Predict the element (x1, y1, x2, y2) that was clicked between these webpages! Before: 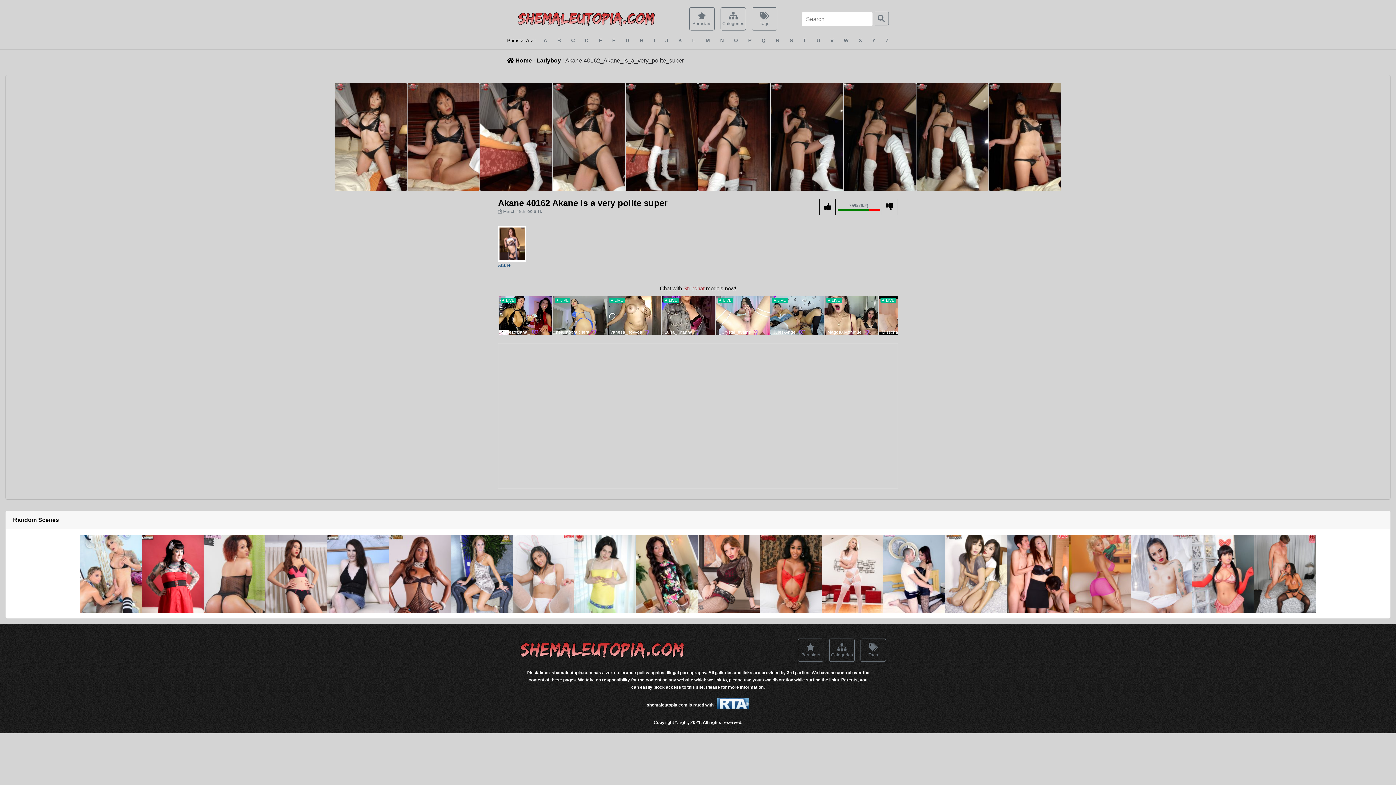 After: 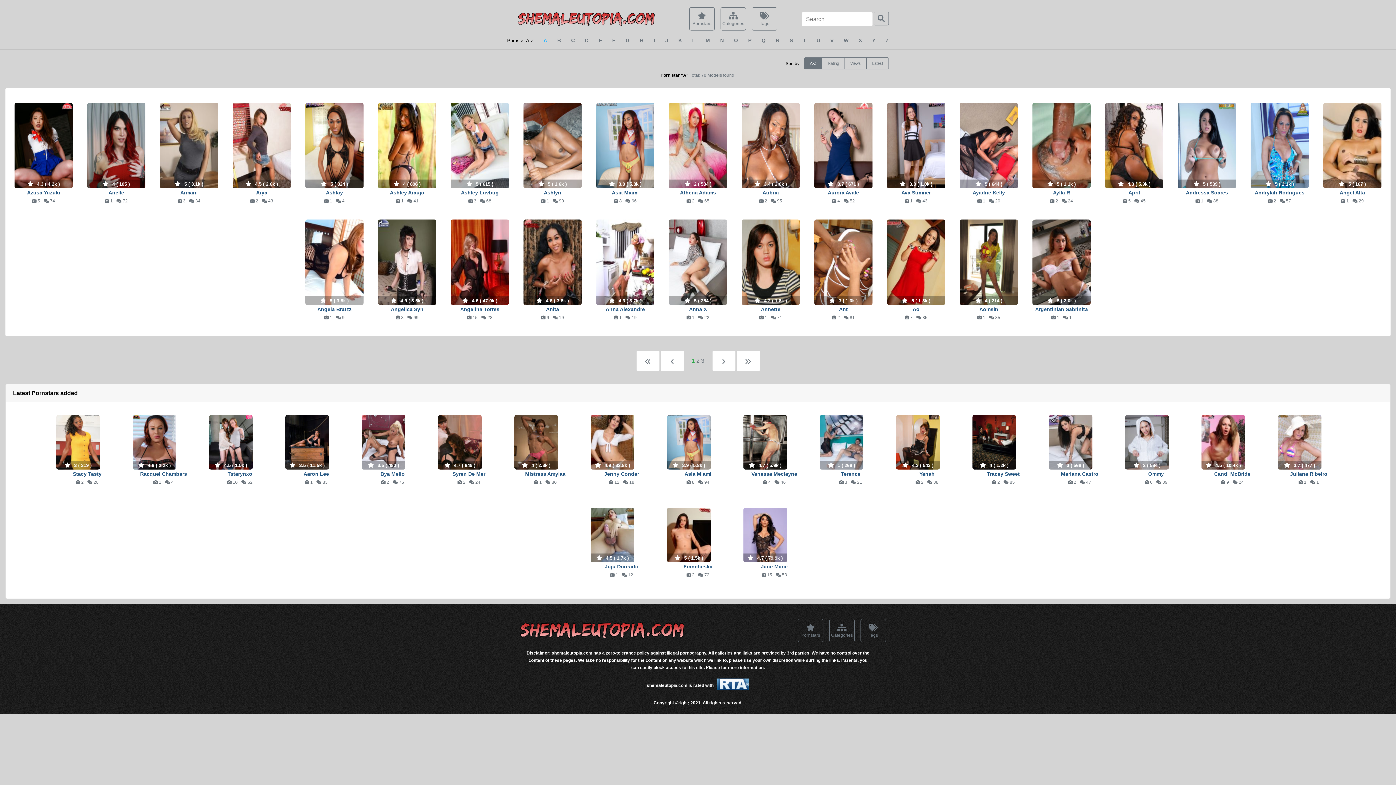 Action: bbox: (543, 37, 547, 43) label: A